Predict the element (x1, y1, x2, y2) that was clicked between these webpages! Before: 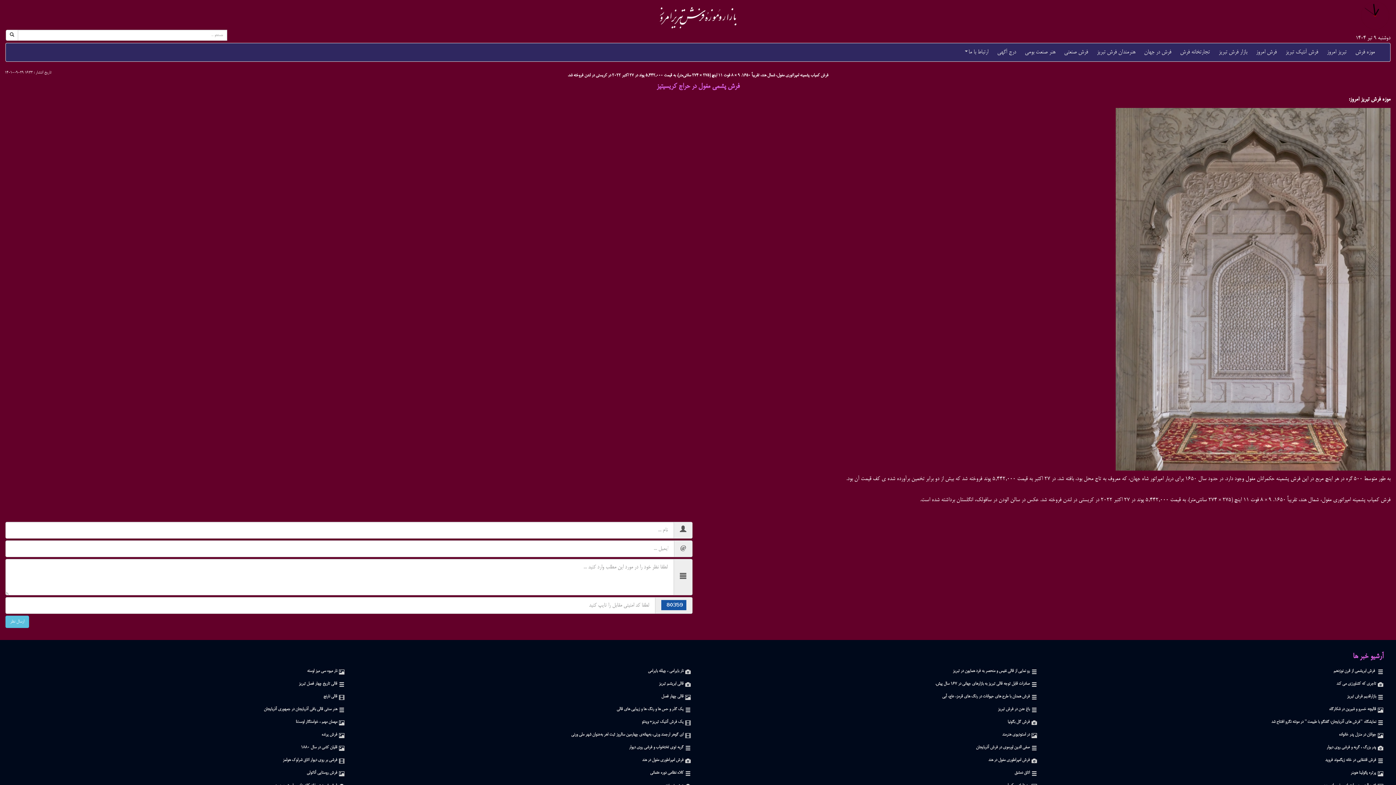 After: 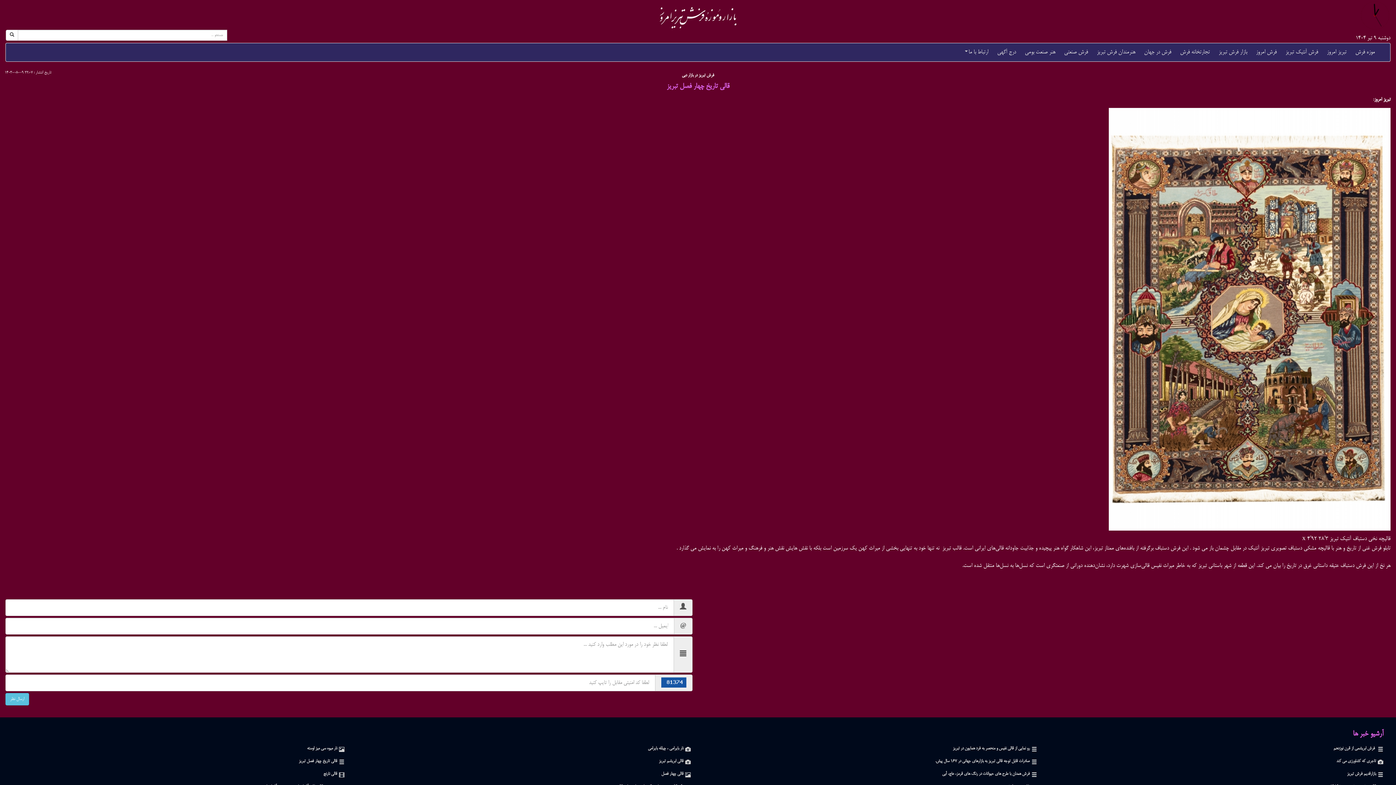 Action: bbox: (307, 678, 346, 690) label: قالی تاریخ چهار فصل تبریز